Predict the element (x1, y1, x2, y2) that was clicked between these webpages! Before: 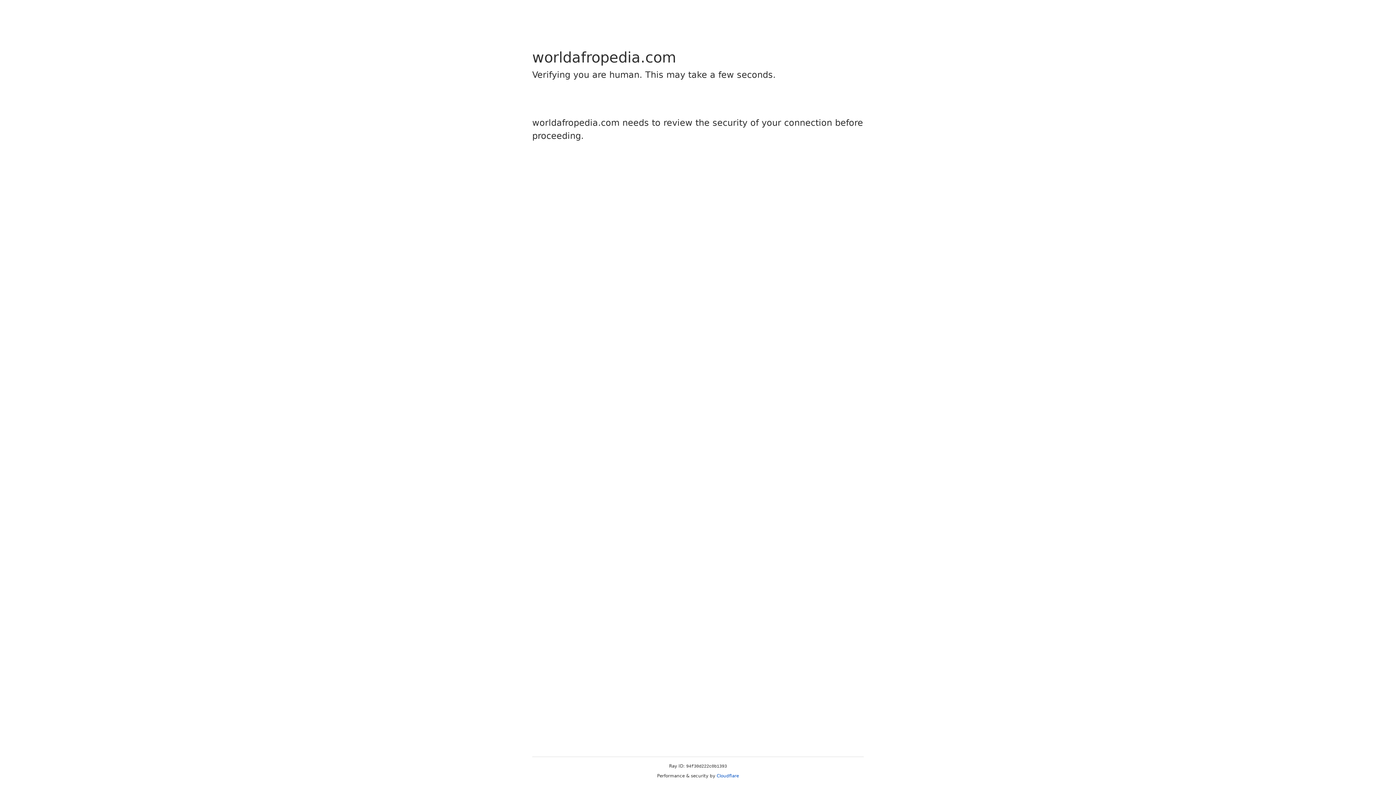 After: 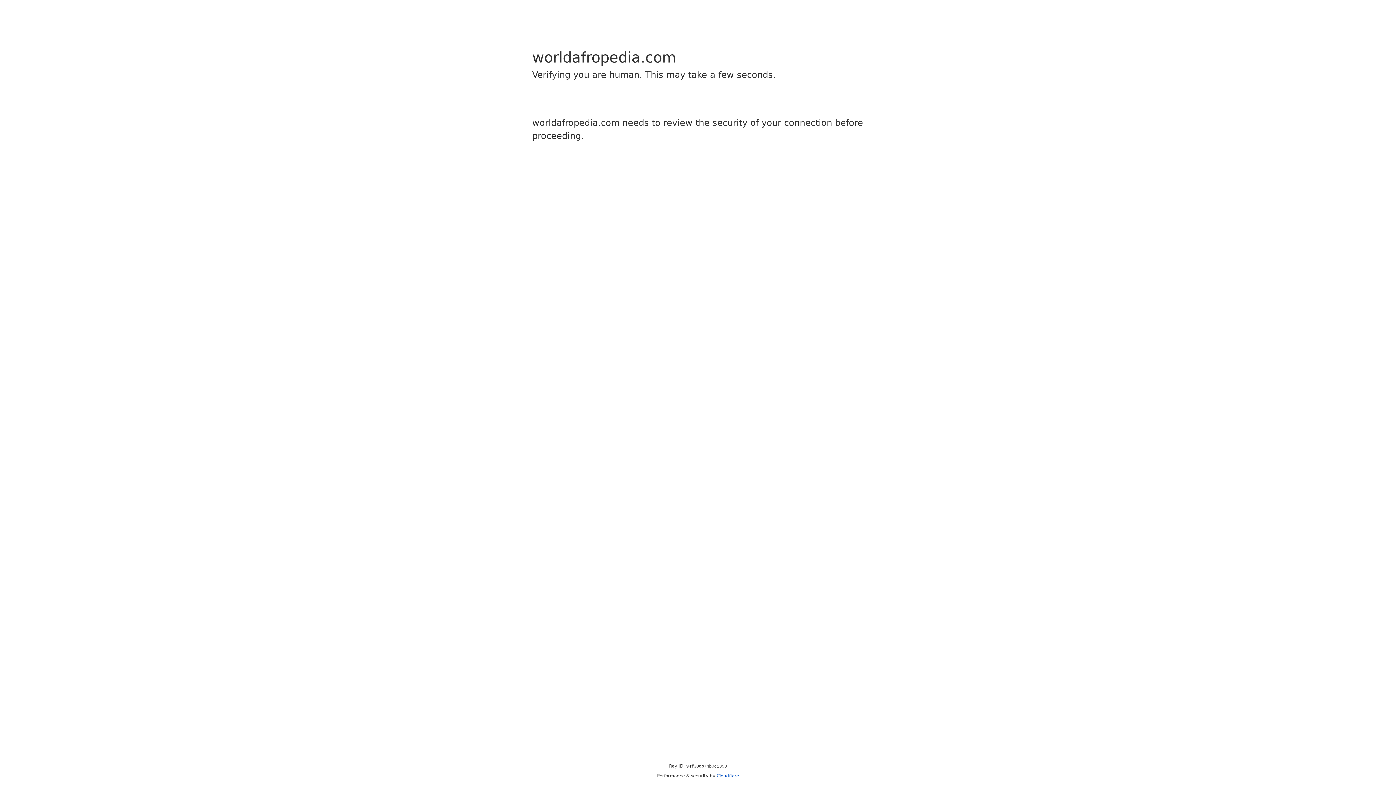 Action: bbox: (716, 773, 739, 778) label: Cloudflare